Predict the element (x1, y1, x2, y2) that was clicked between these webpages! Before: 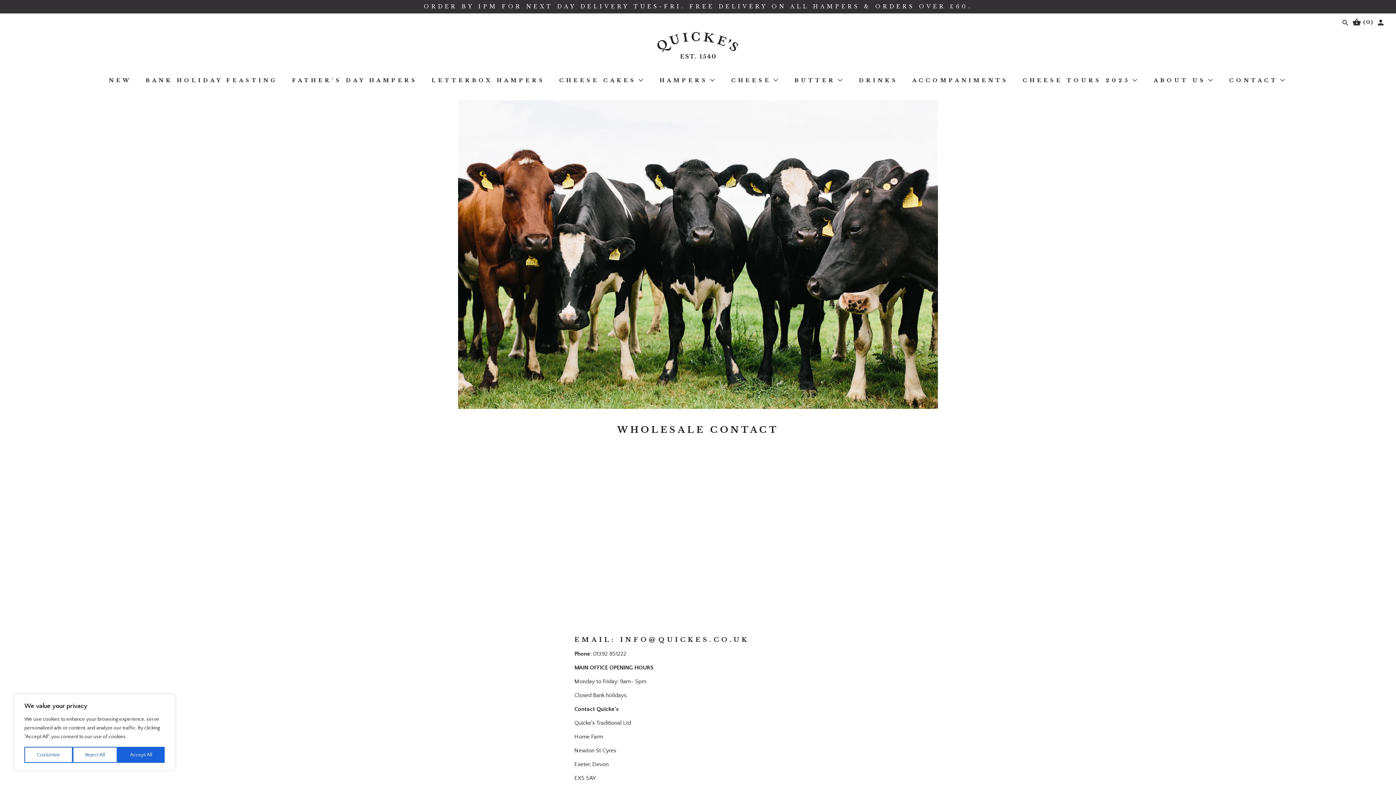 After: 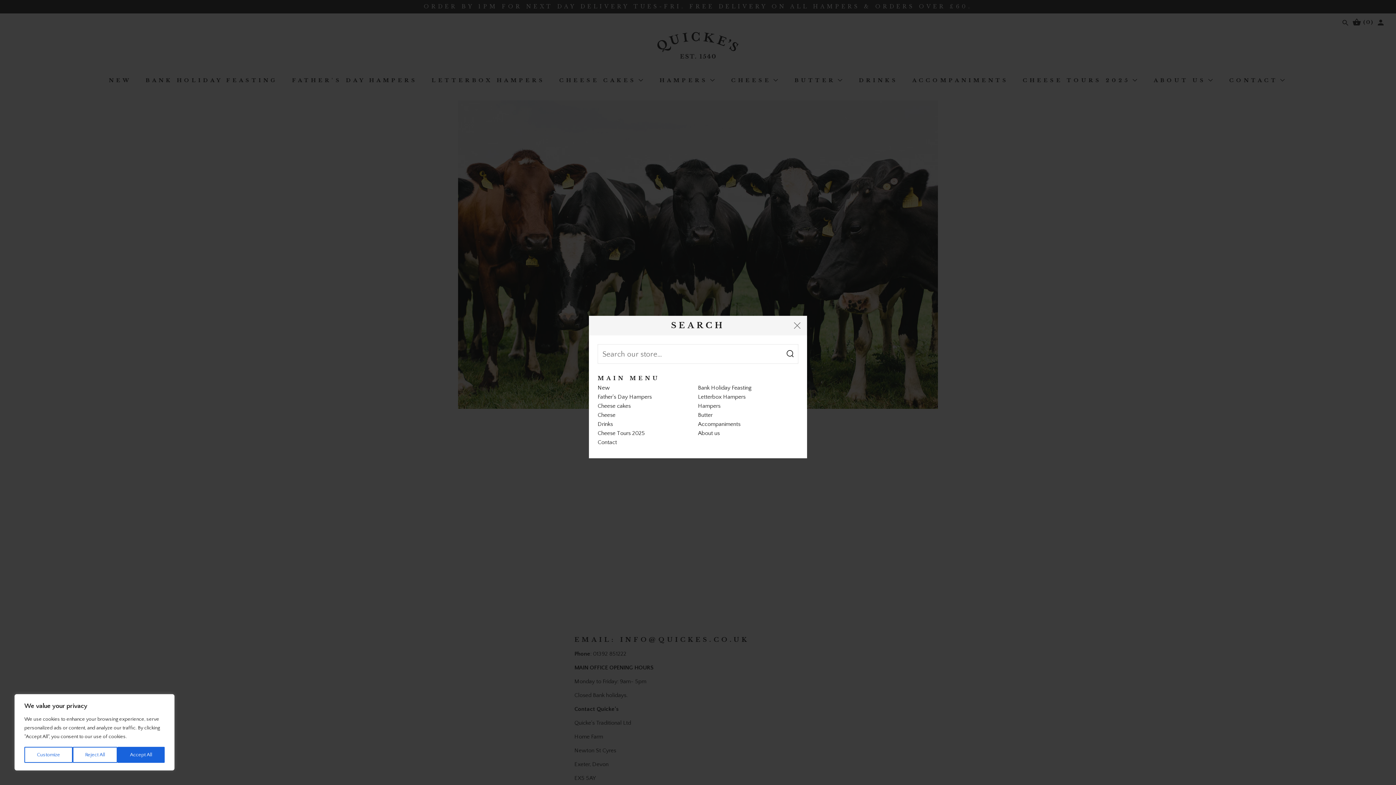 Action: bbox: (1341, 18, 1349, 26)